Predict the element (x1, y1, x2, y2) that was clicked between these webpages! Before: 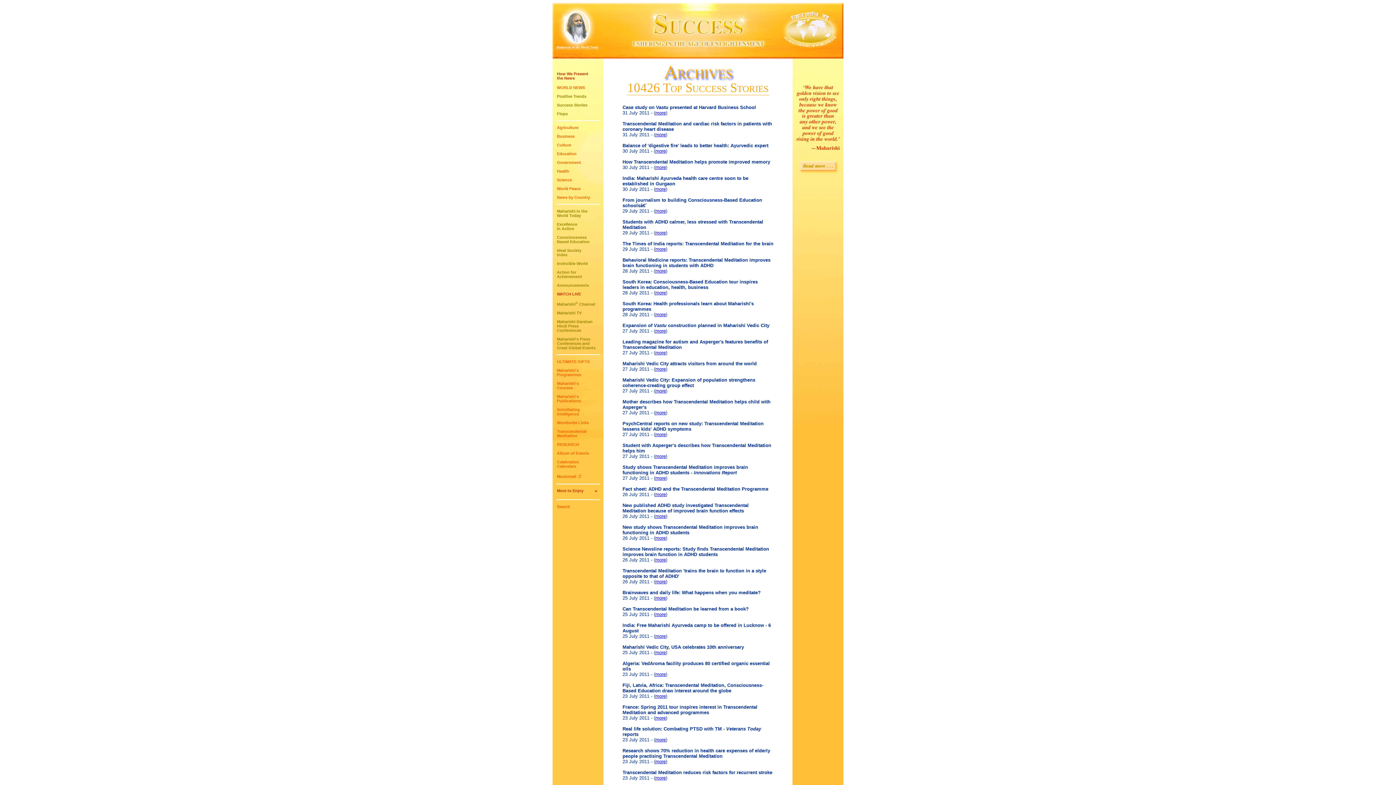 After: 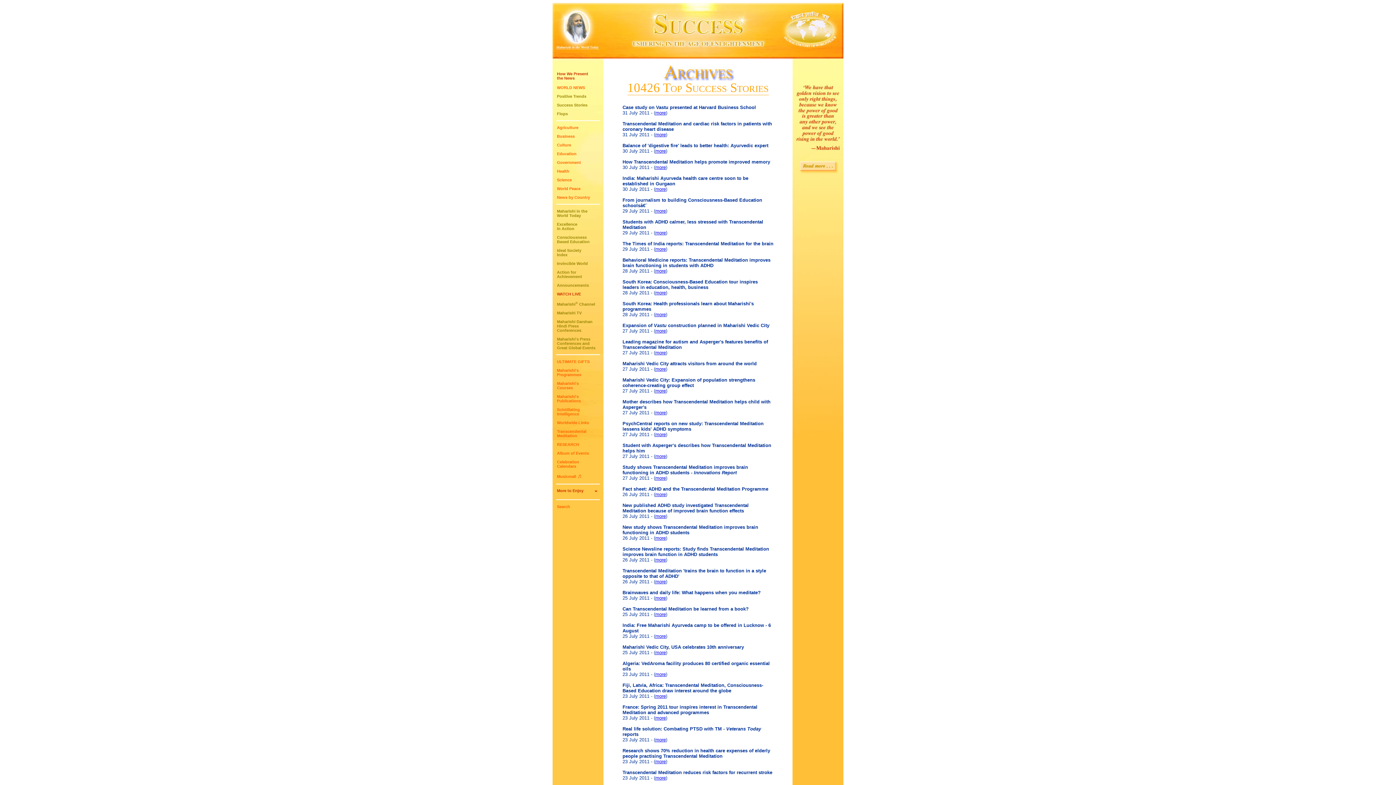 Action: bbox: (655, 410, 666, 415) label: more